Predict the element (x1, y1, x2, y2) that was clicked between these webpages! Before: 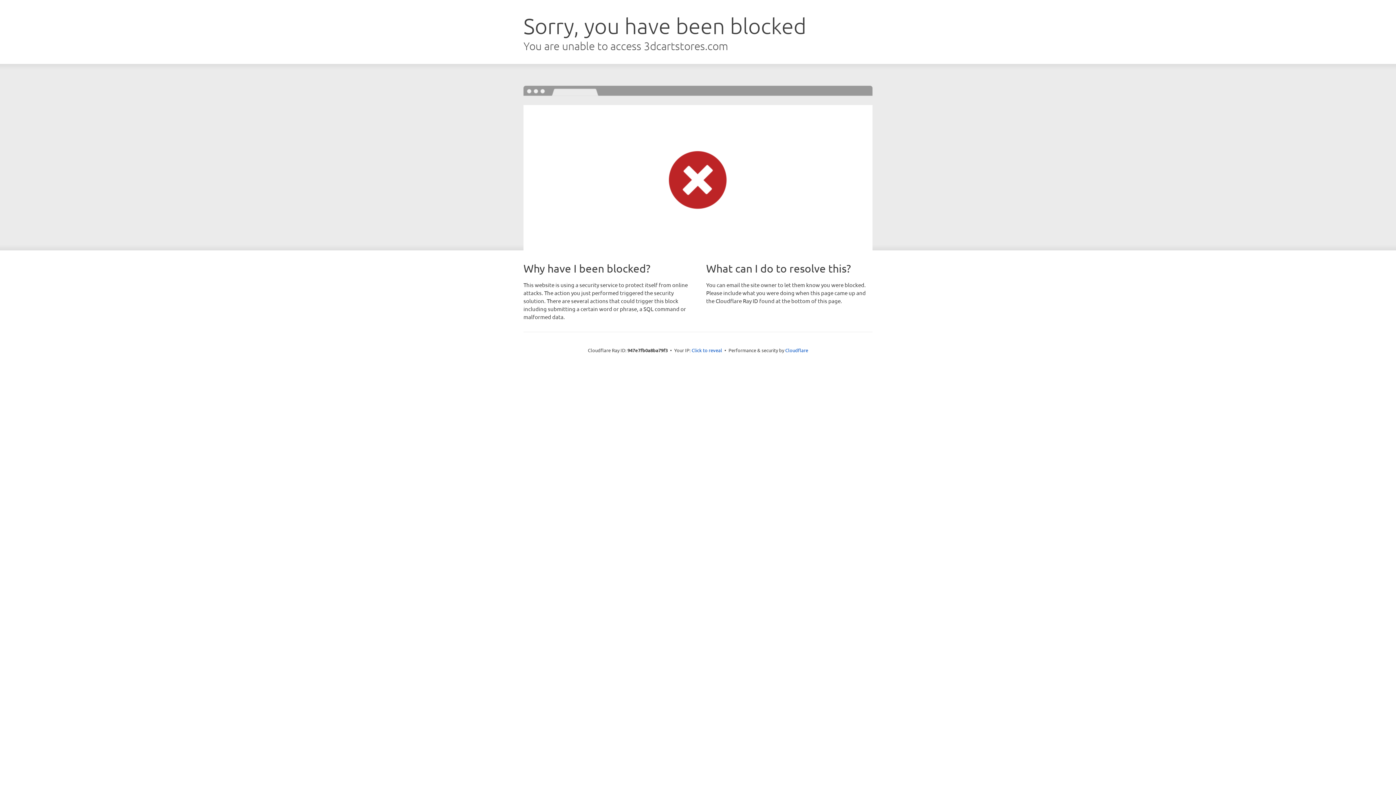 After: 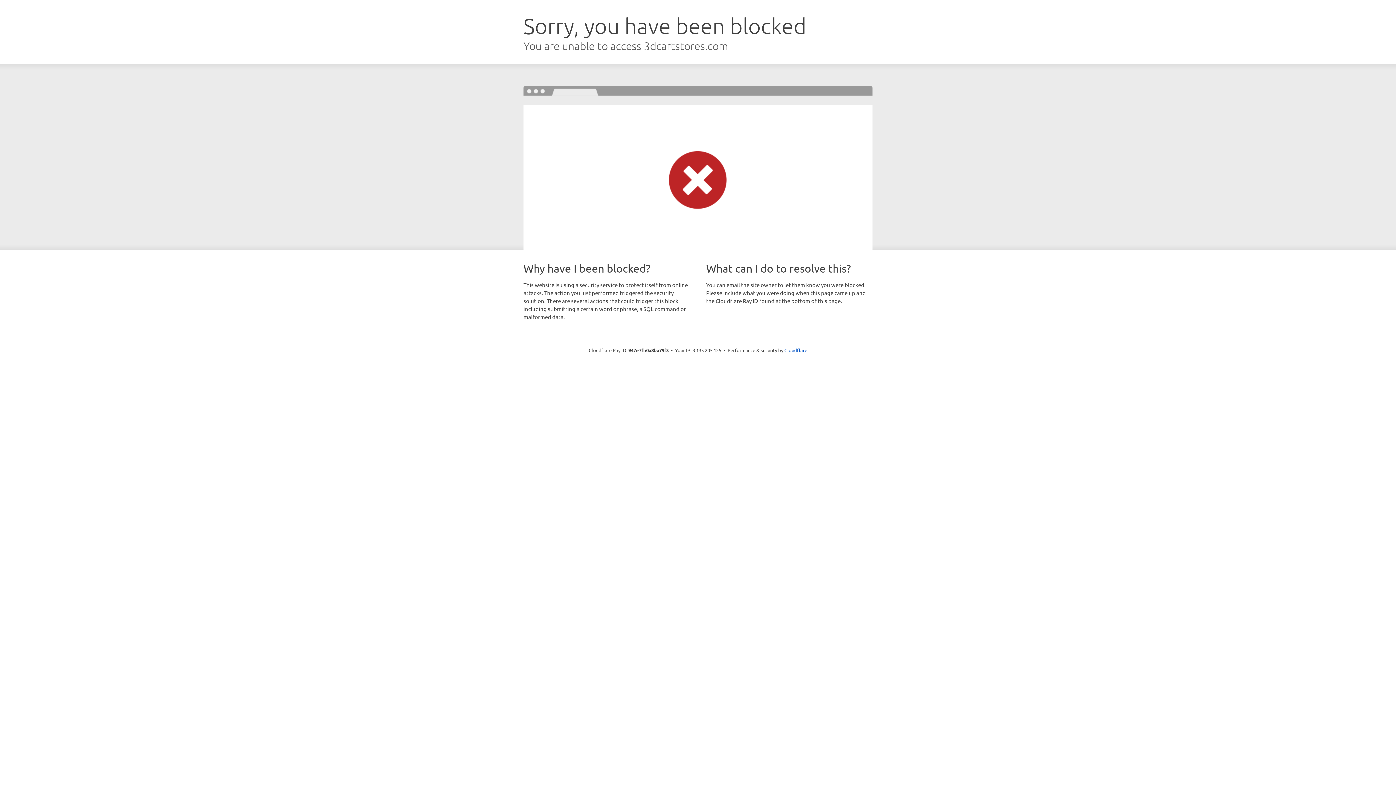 Action: label: Click to reveal bbox: (691, 346, 722, 353)